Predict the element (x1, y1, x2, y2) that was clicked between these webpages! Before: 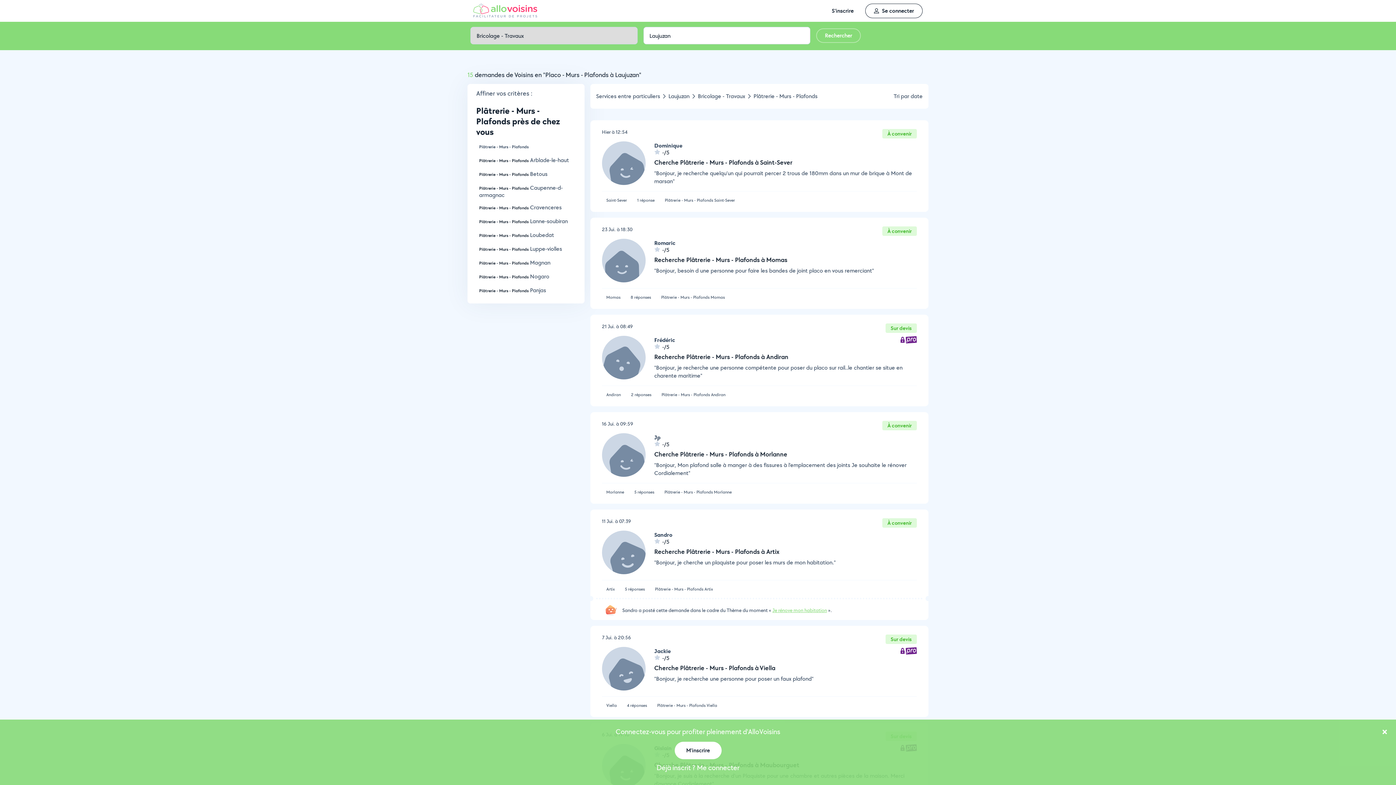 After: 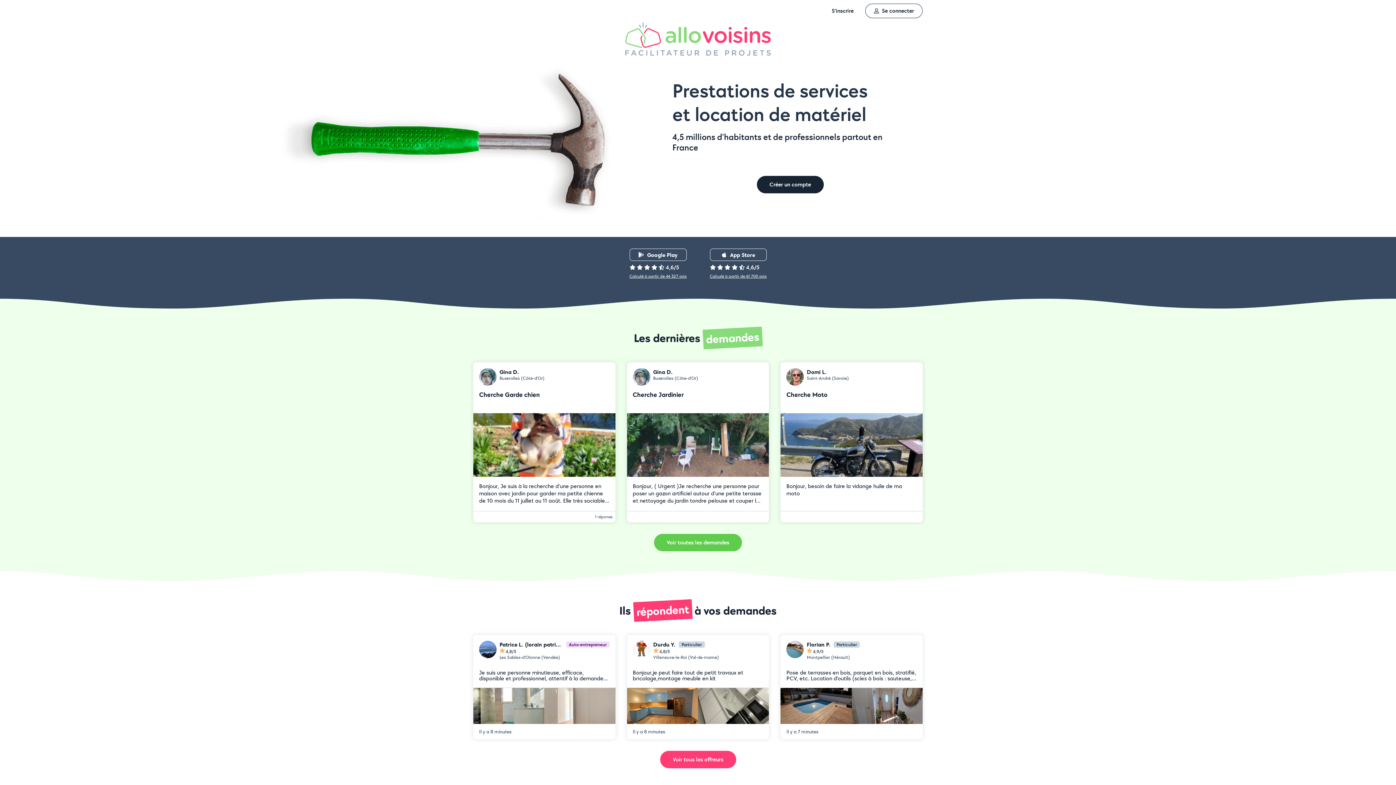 Action: bbox: (473, 11, 537, 19)